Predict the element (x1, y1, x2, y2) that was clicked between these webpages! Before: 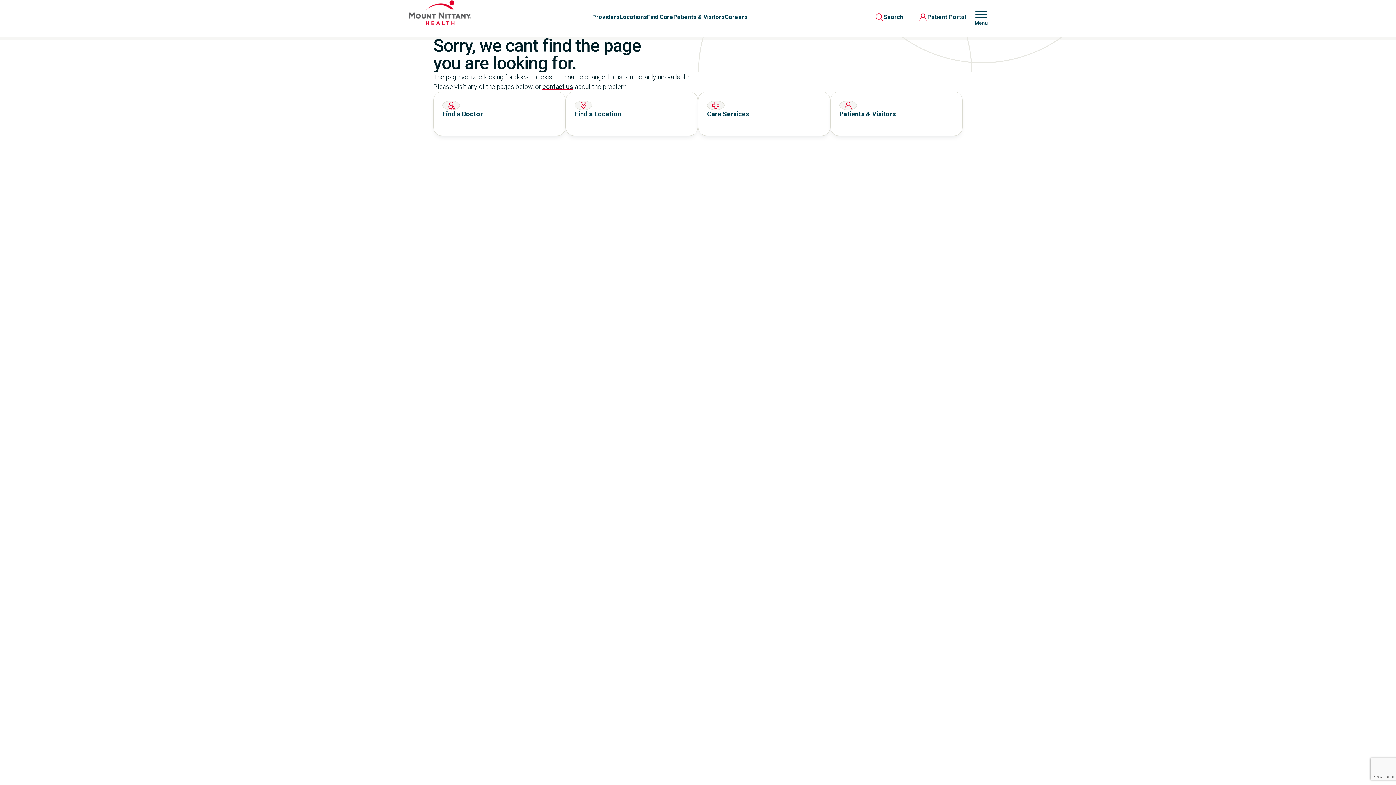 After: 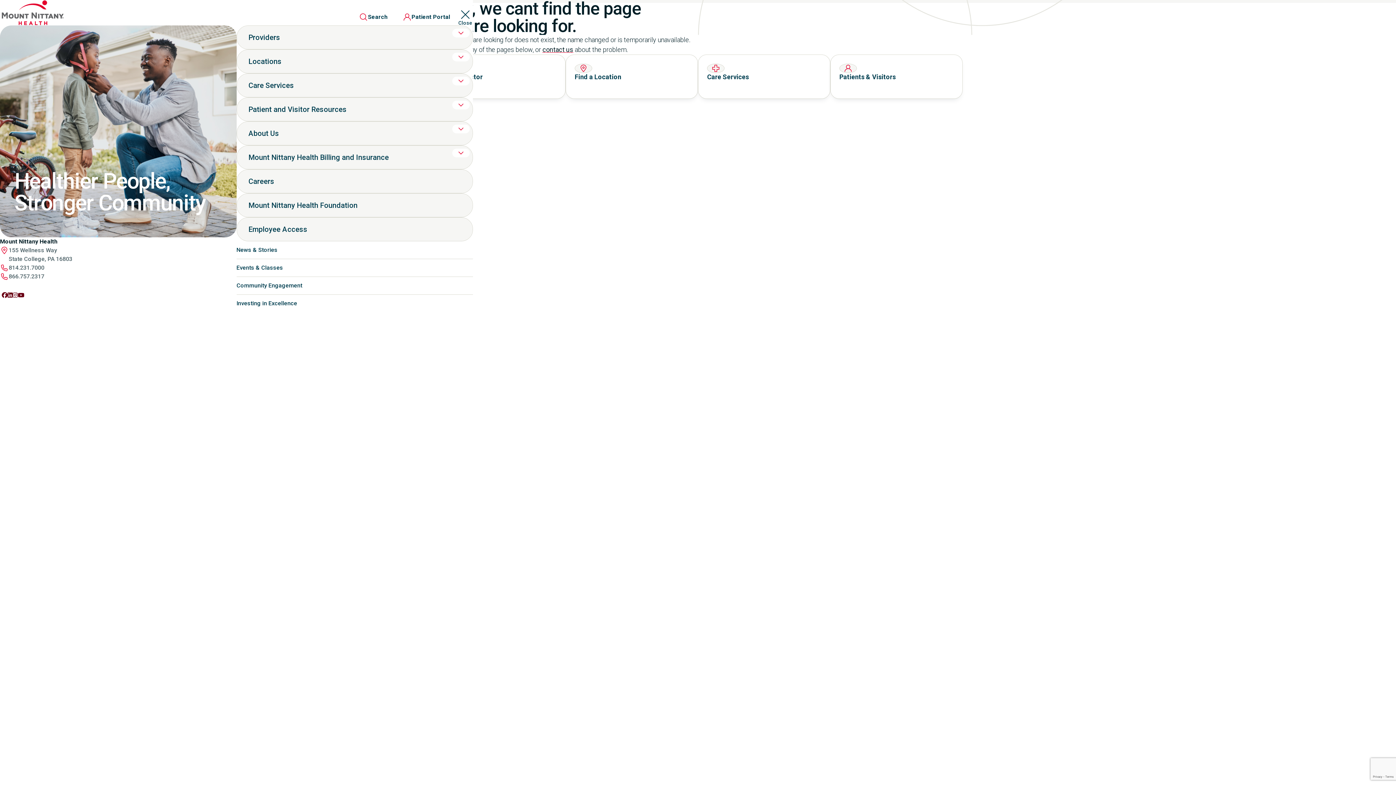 Action: bbox: (973, 8, 989, 25) label: Menu